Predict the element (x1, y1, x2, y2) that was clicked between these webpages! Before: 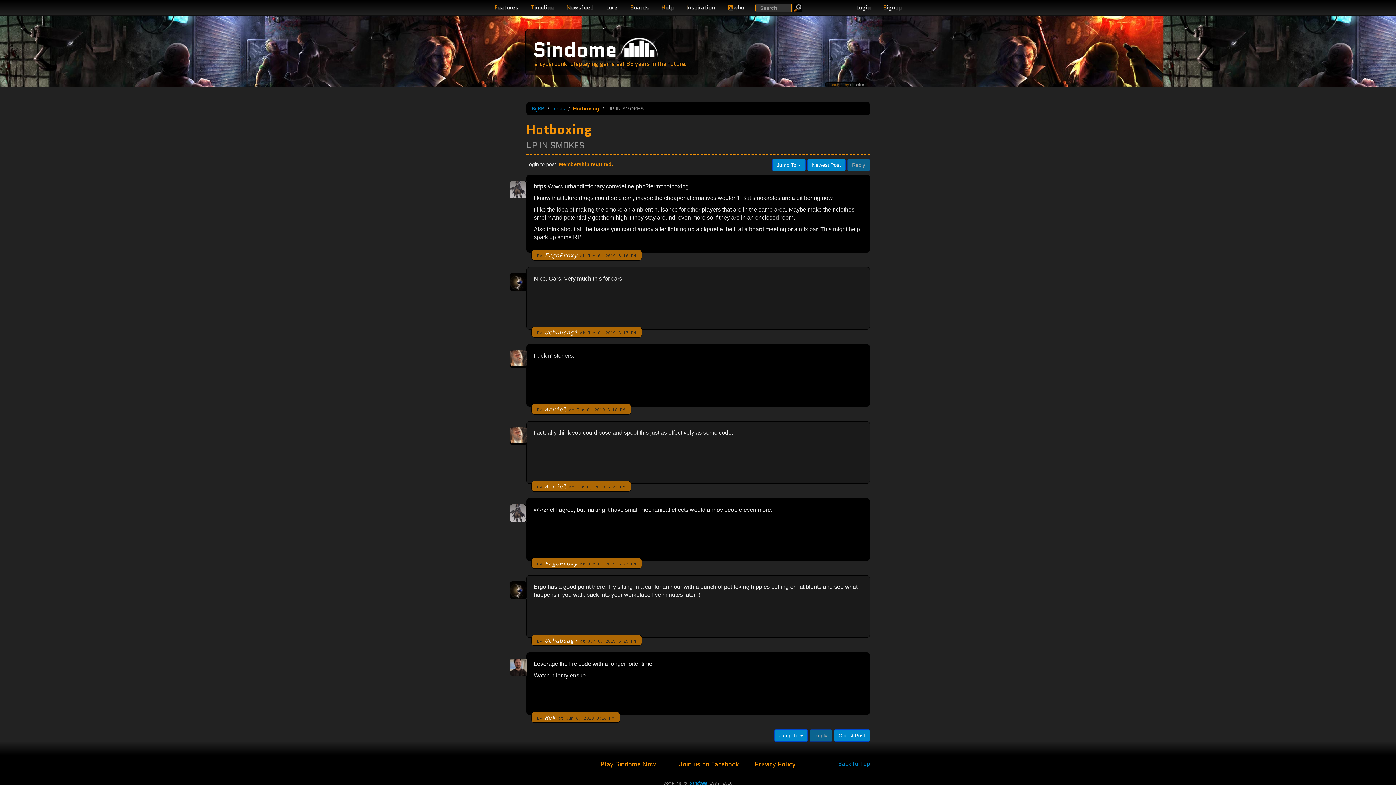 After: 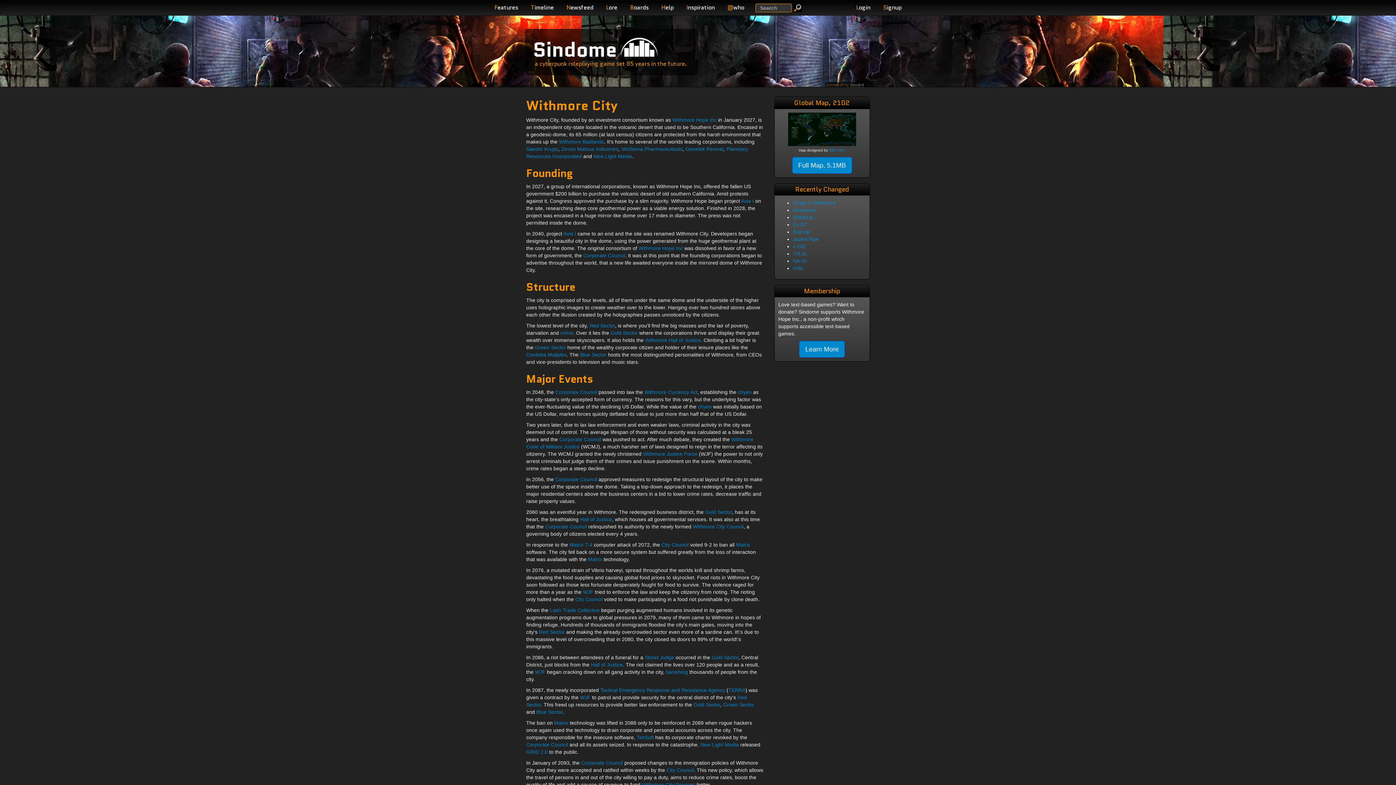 Action: bbox: (602, 0, 626, 14) label: Lore